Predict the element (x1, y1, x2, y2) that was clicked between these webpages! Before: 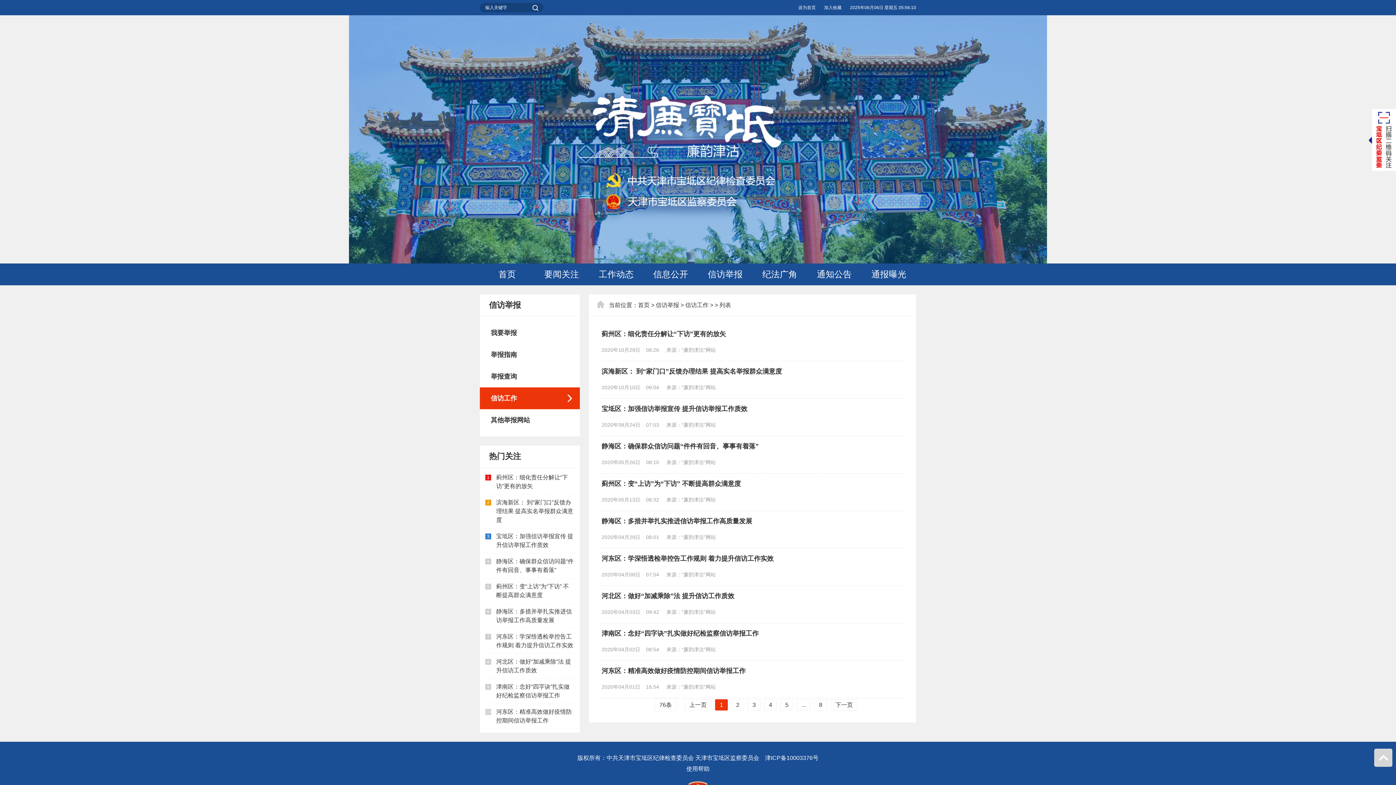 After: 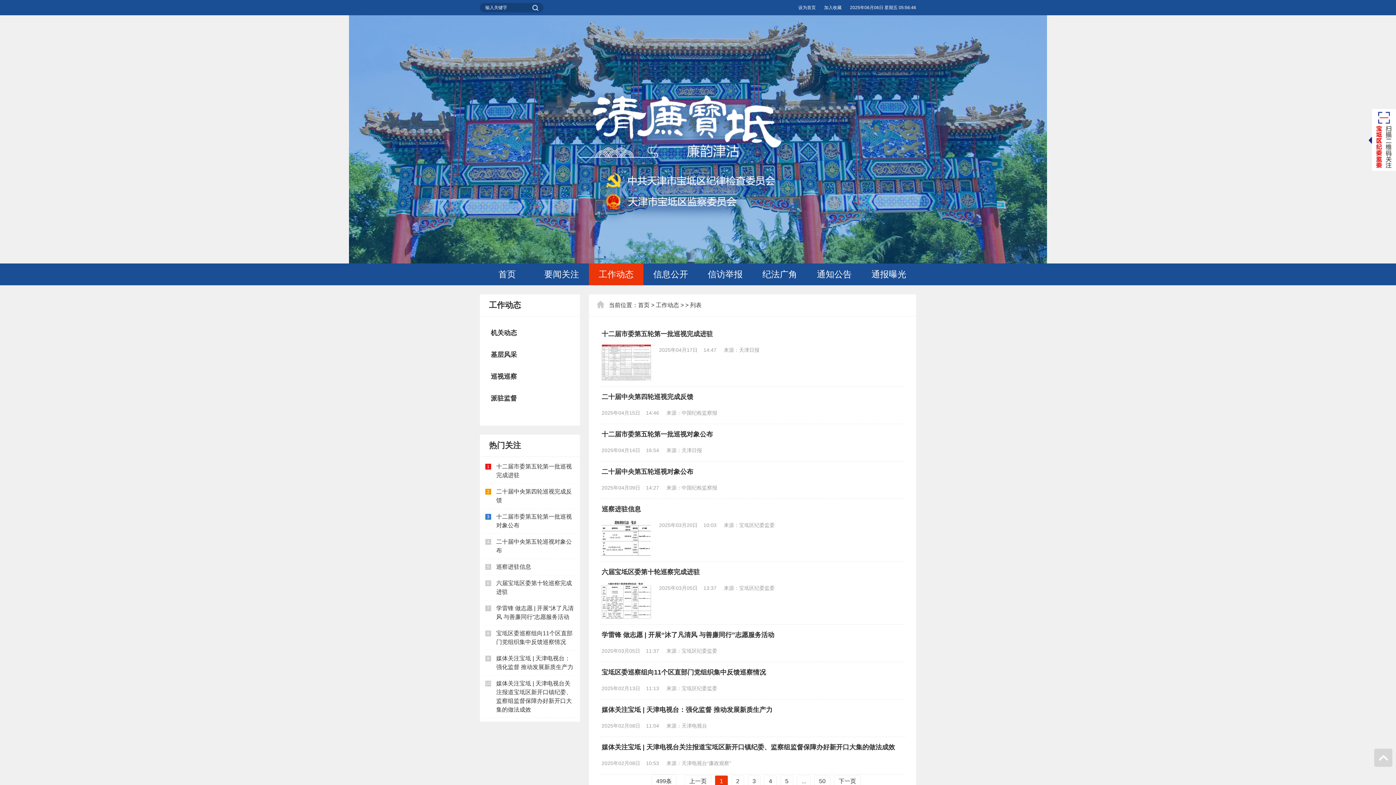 Action: label: 工作动态 bbox: (589, 263, 643, 285)